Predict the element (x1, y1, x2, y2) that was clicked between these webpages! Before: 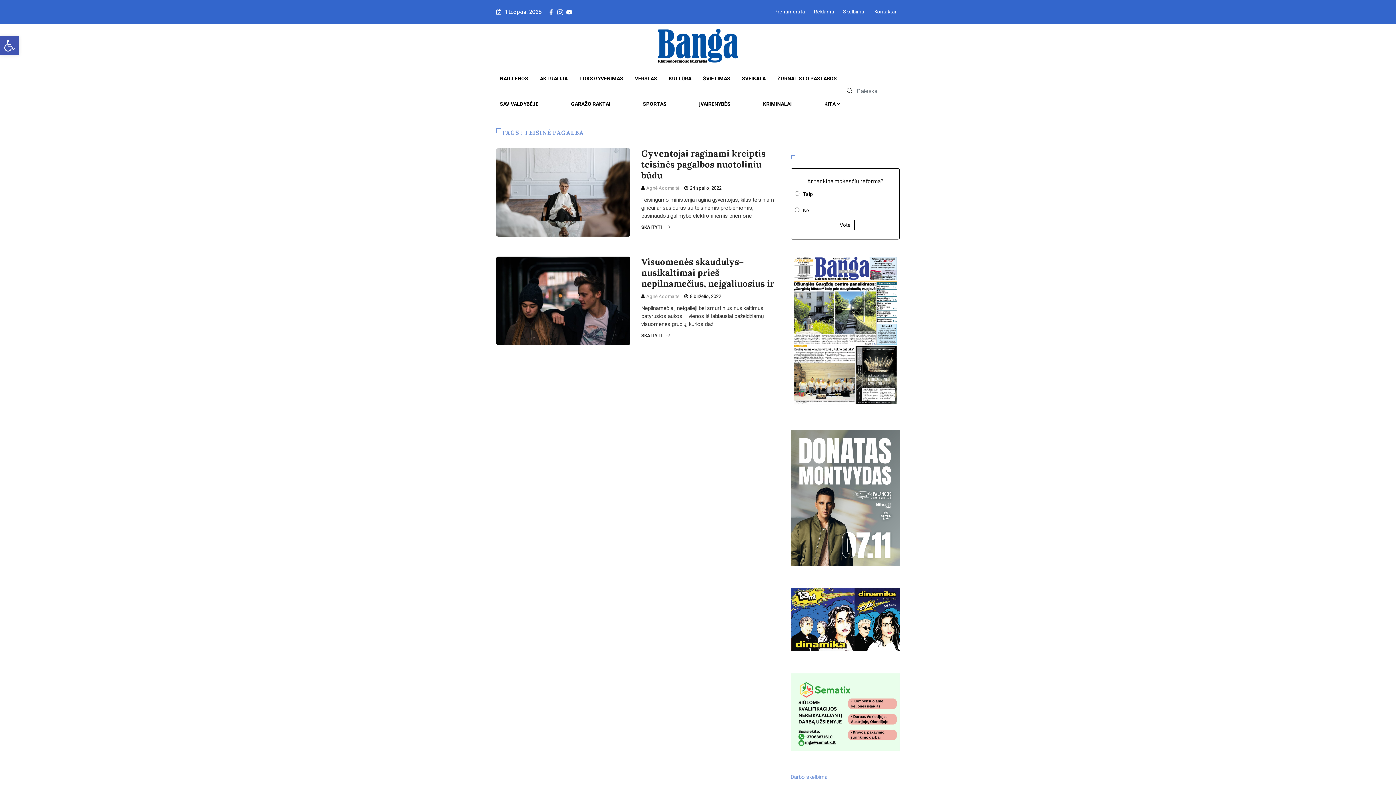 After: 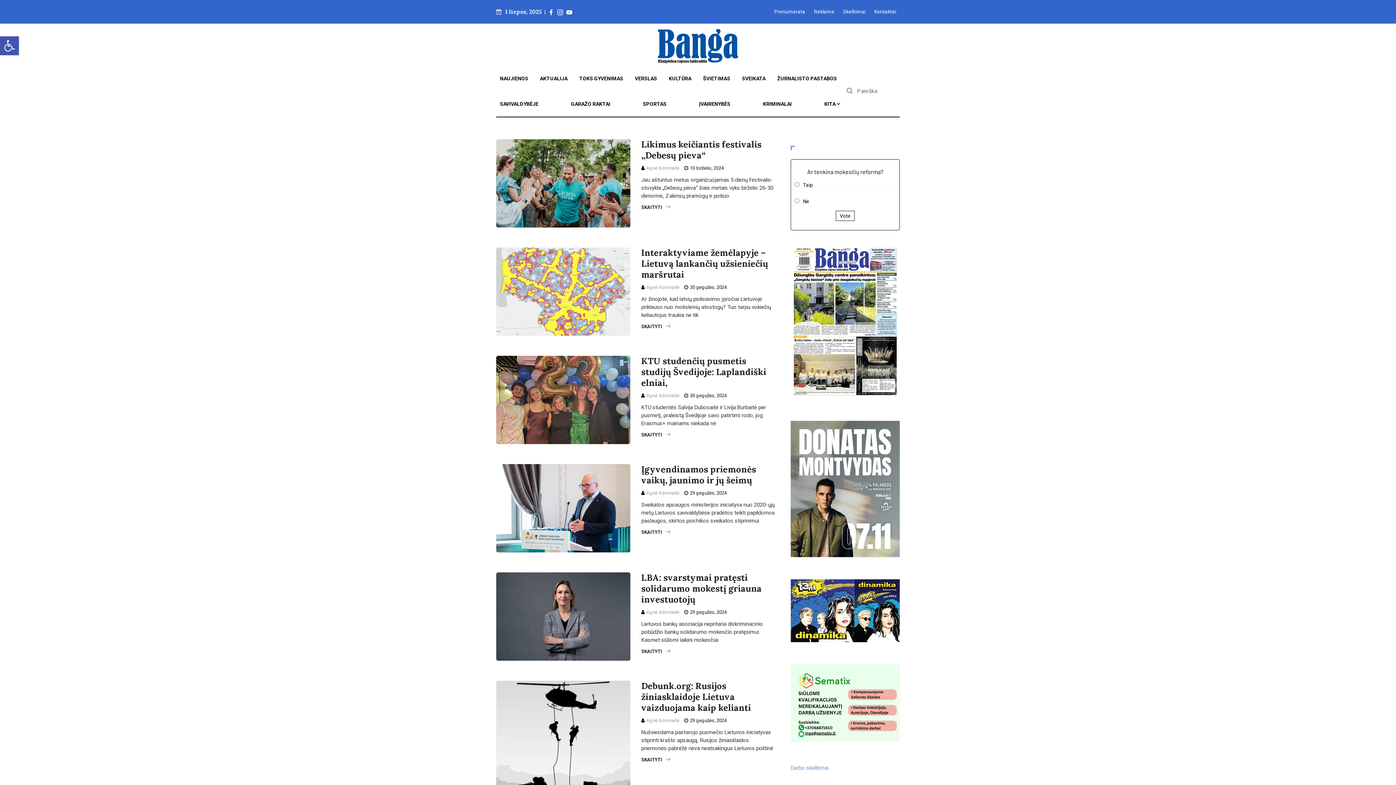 Action: bbox: (646, 293, 679, 299) label: Agnė Adomaitė